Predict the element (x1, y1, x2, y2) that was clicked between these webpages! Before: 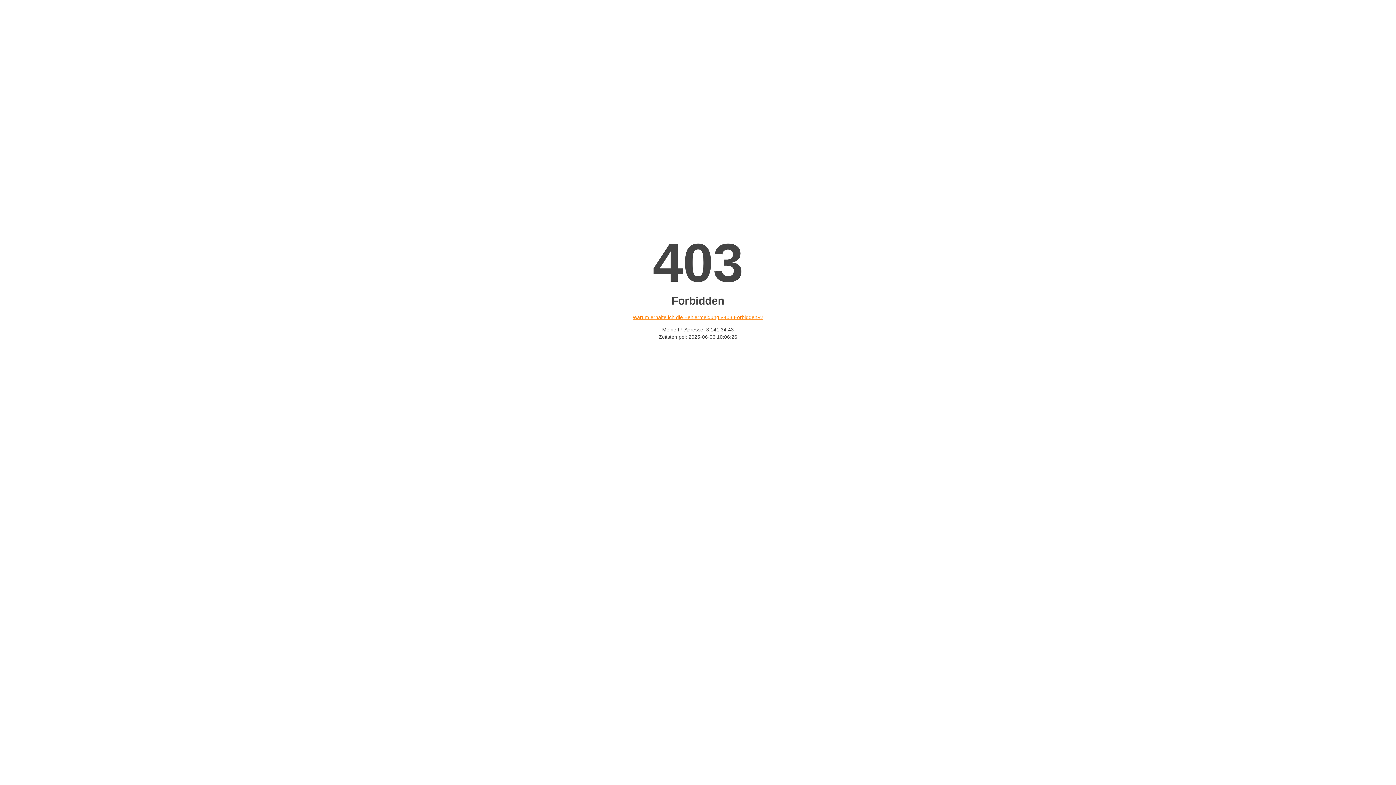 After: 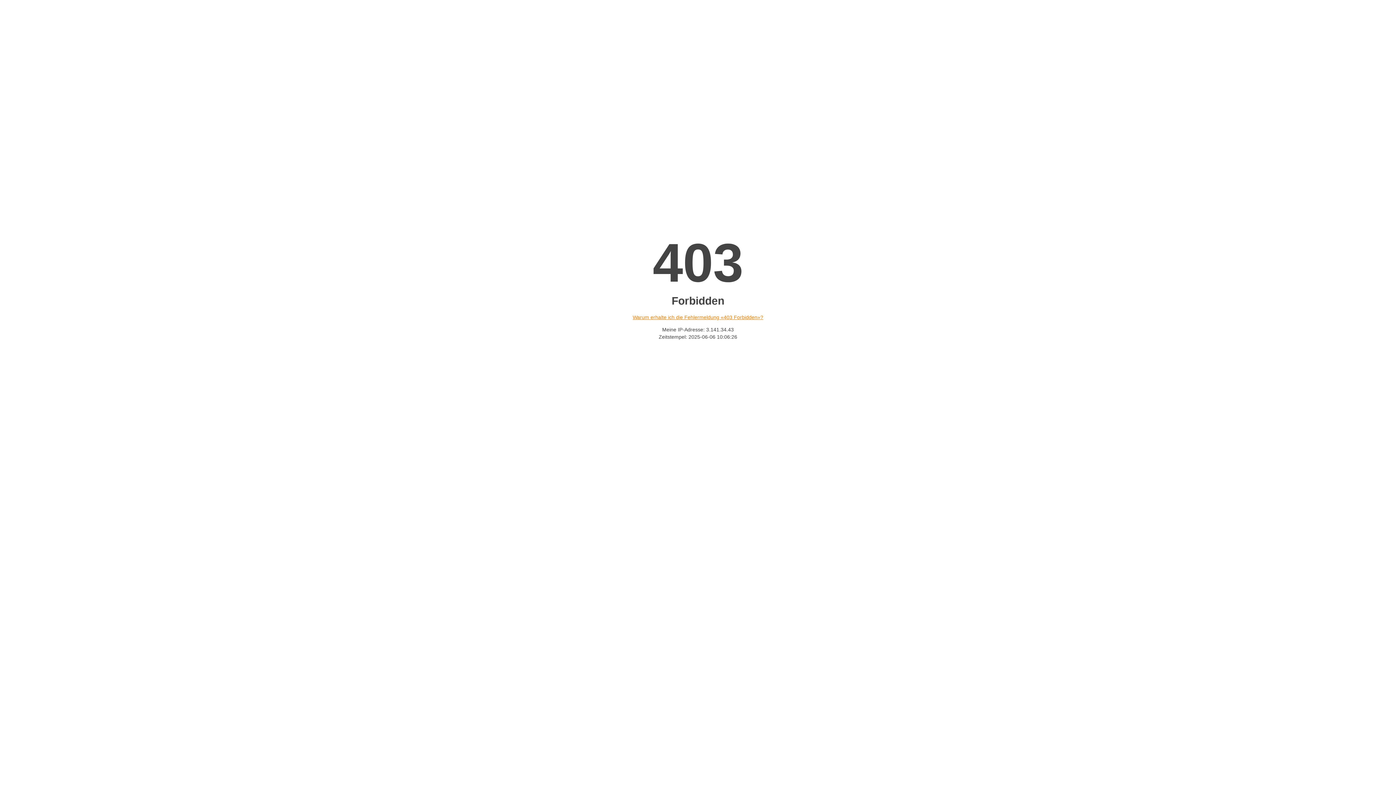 Action: bbox: (632, 314, 763, 320) label: Warum erhalte ich die Fehlermeldung «403 Forbidden»?